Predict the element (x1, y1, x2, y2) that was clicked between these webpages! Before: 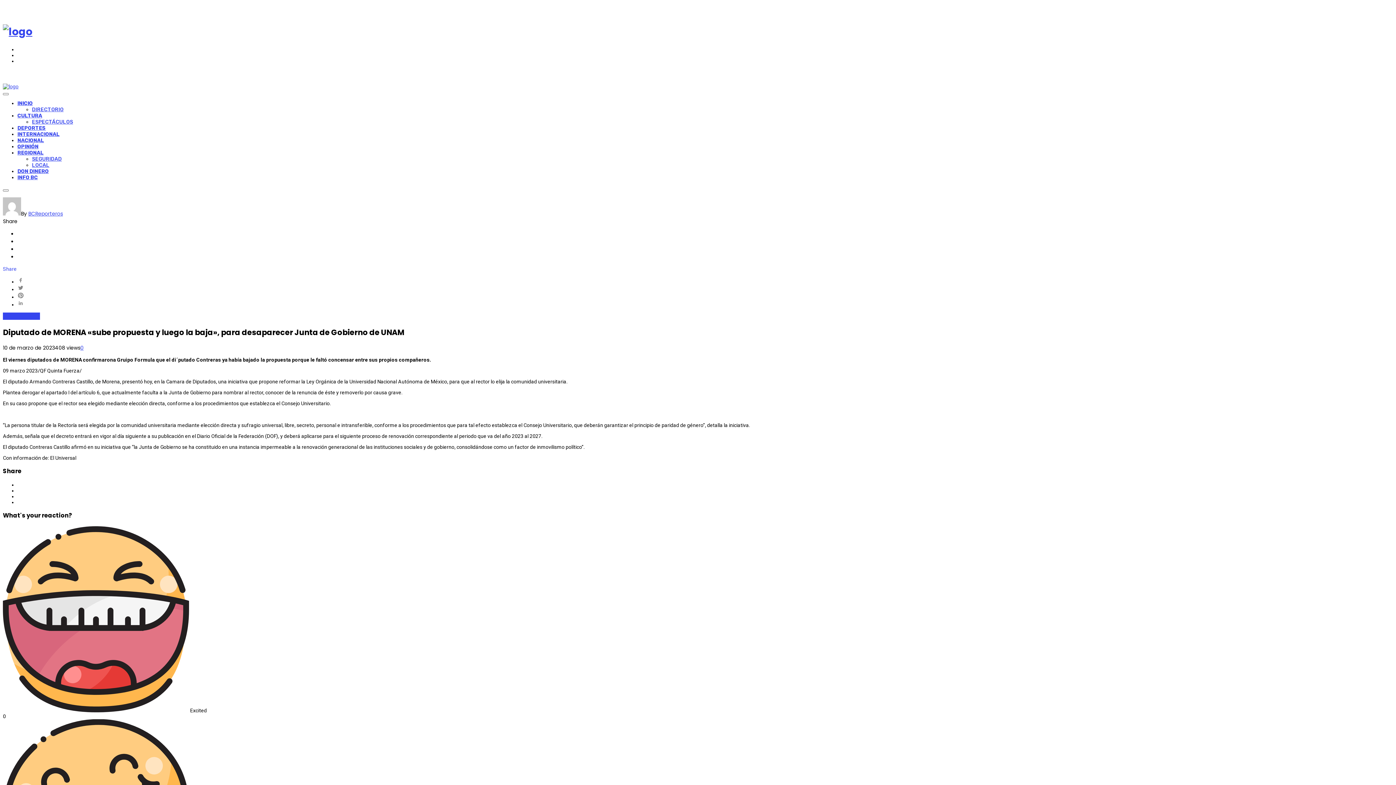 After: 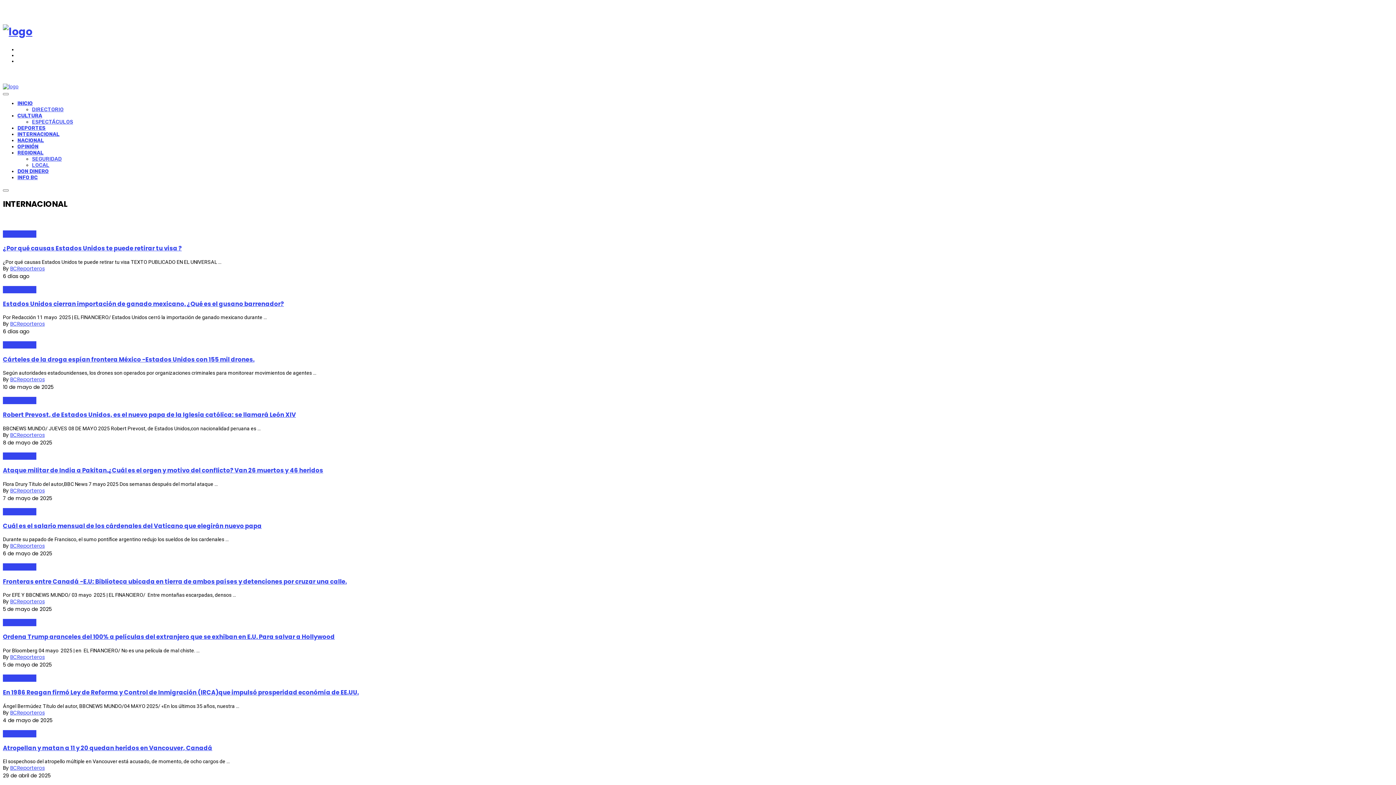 Action: bbox: (17, 131, 59, 137) label: INTERNACIONAL